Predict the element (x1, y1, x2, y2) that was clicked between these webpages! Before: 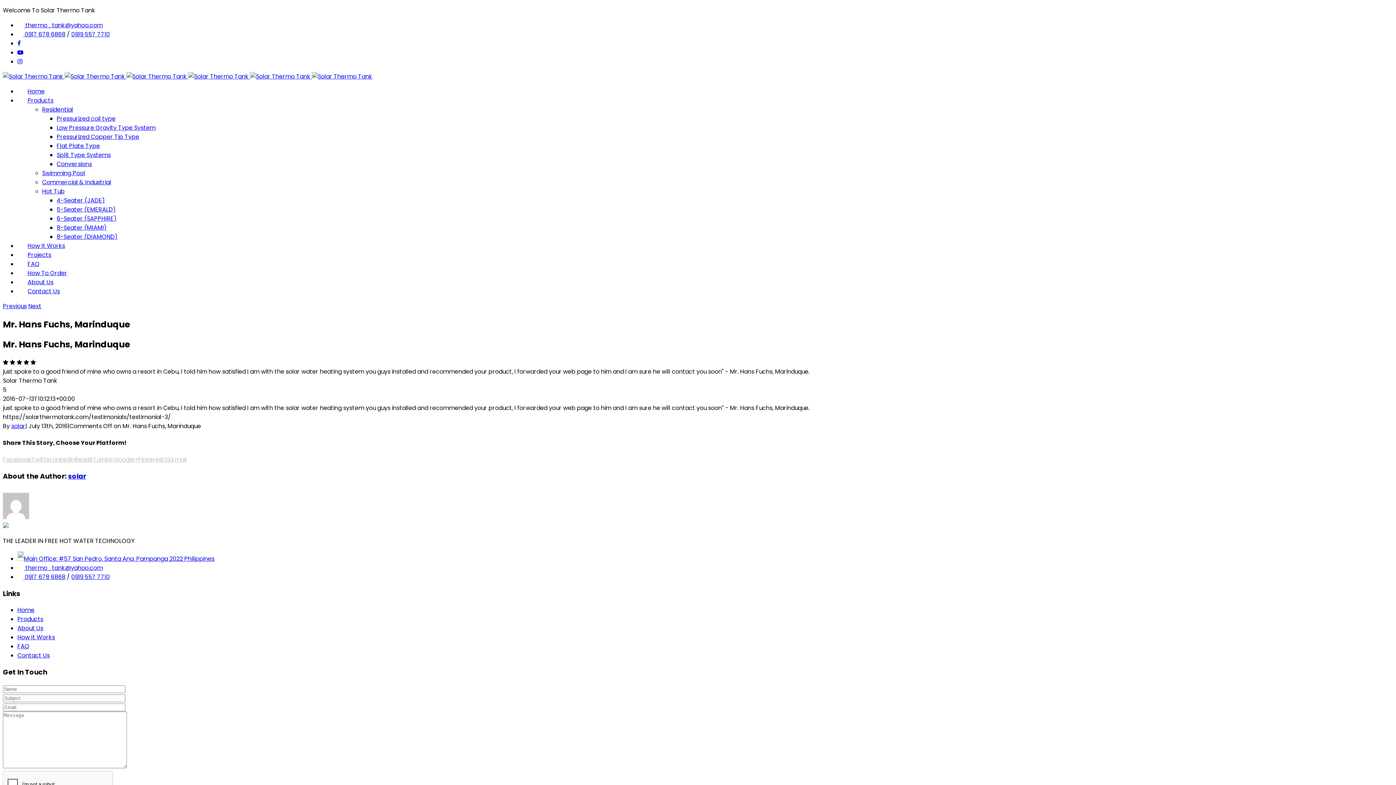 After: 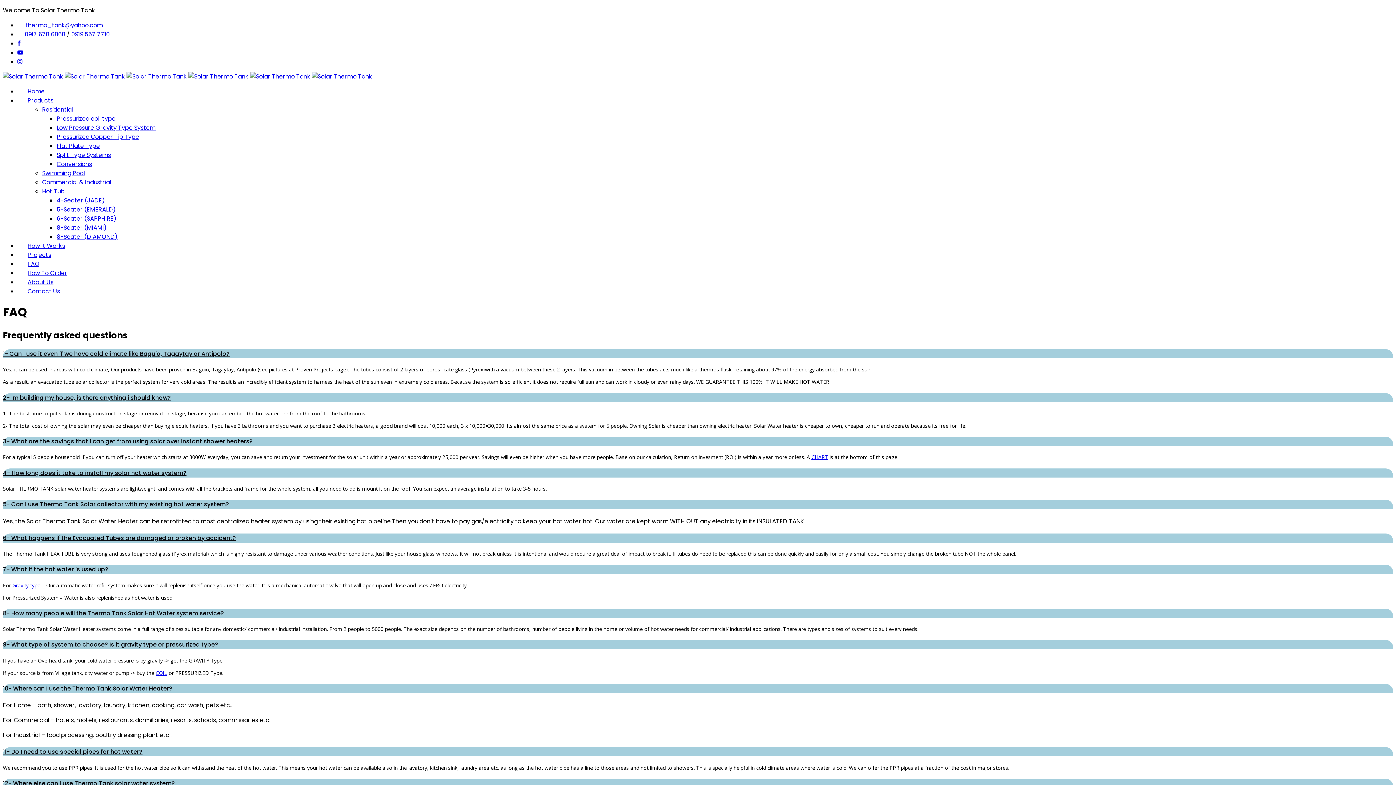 Action: bbox: (17, 642, 29, 651) label: FAQ